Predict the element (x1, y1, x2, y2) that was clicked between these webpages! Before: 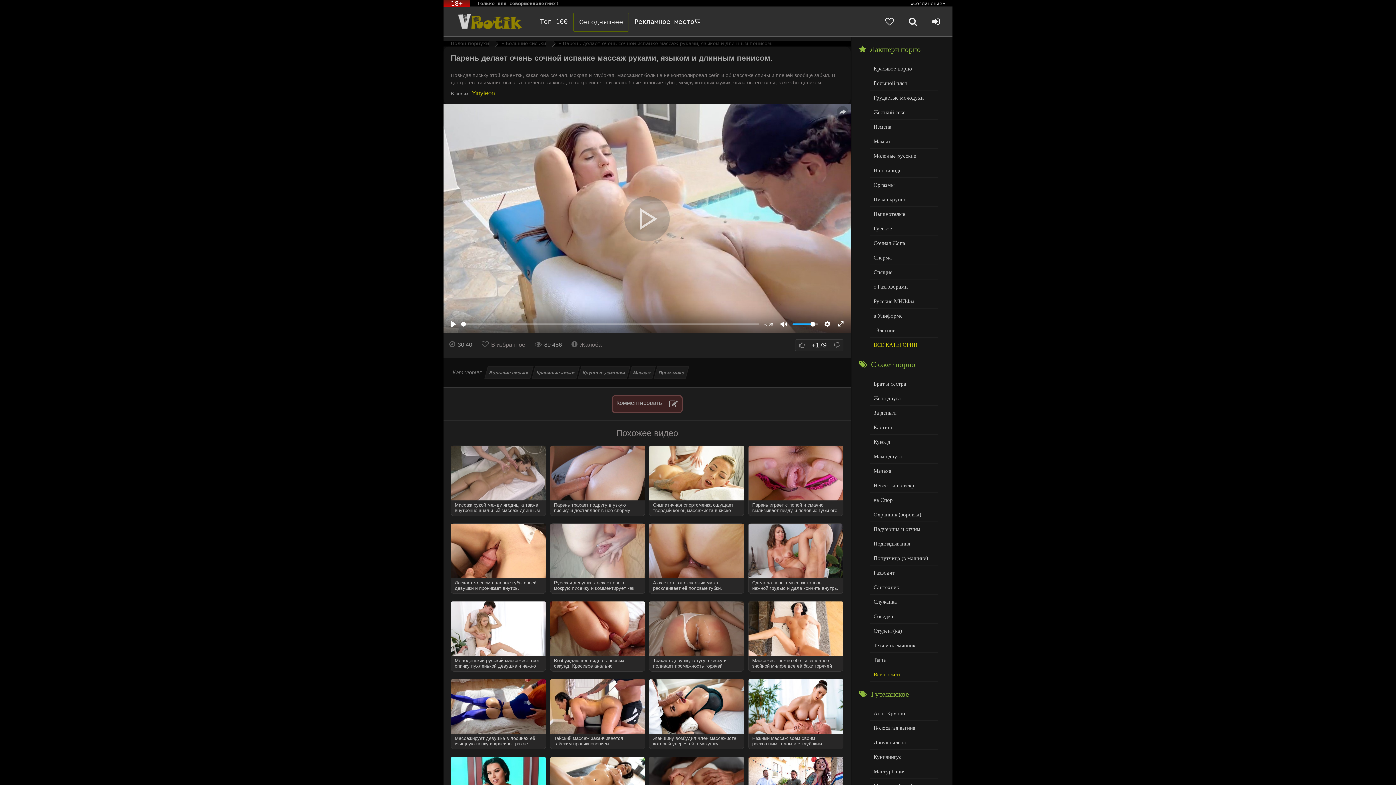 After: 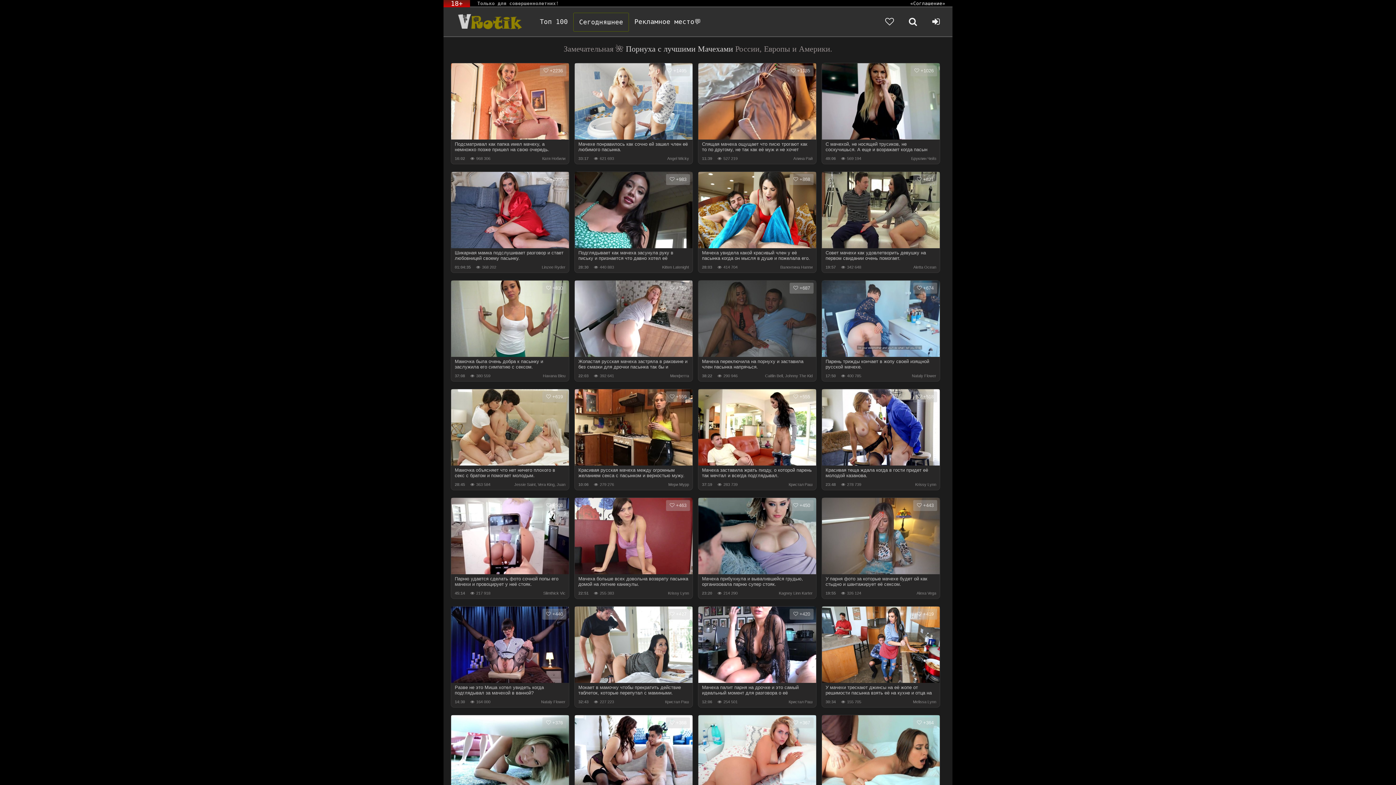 Action: label: Мачеха bbox: (870, 464, 938, 478)